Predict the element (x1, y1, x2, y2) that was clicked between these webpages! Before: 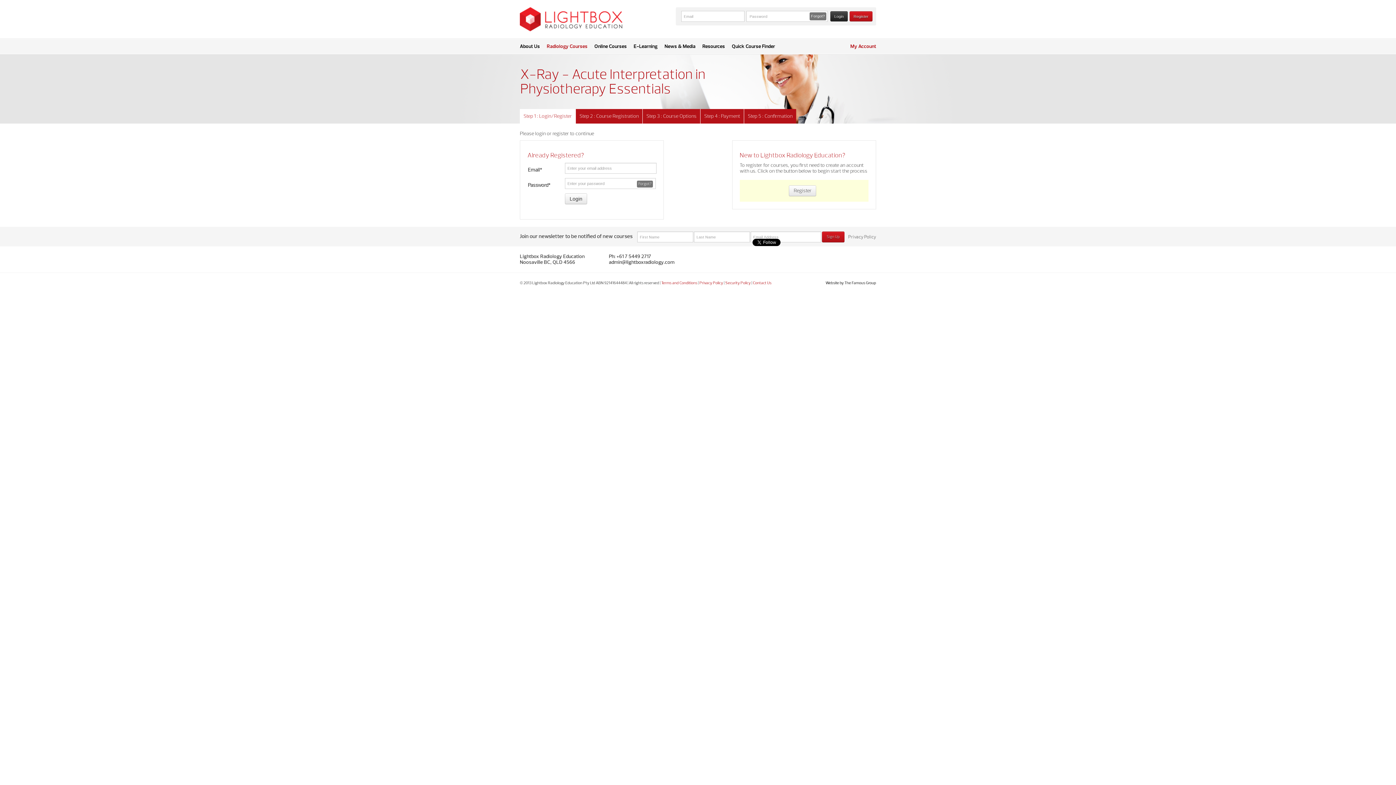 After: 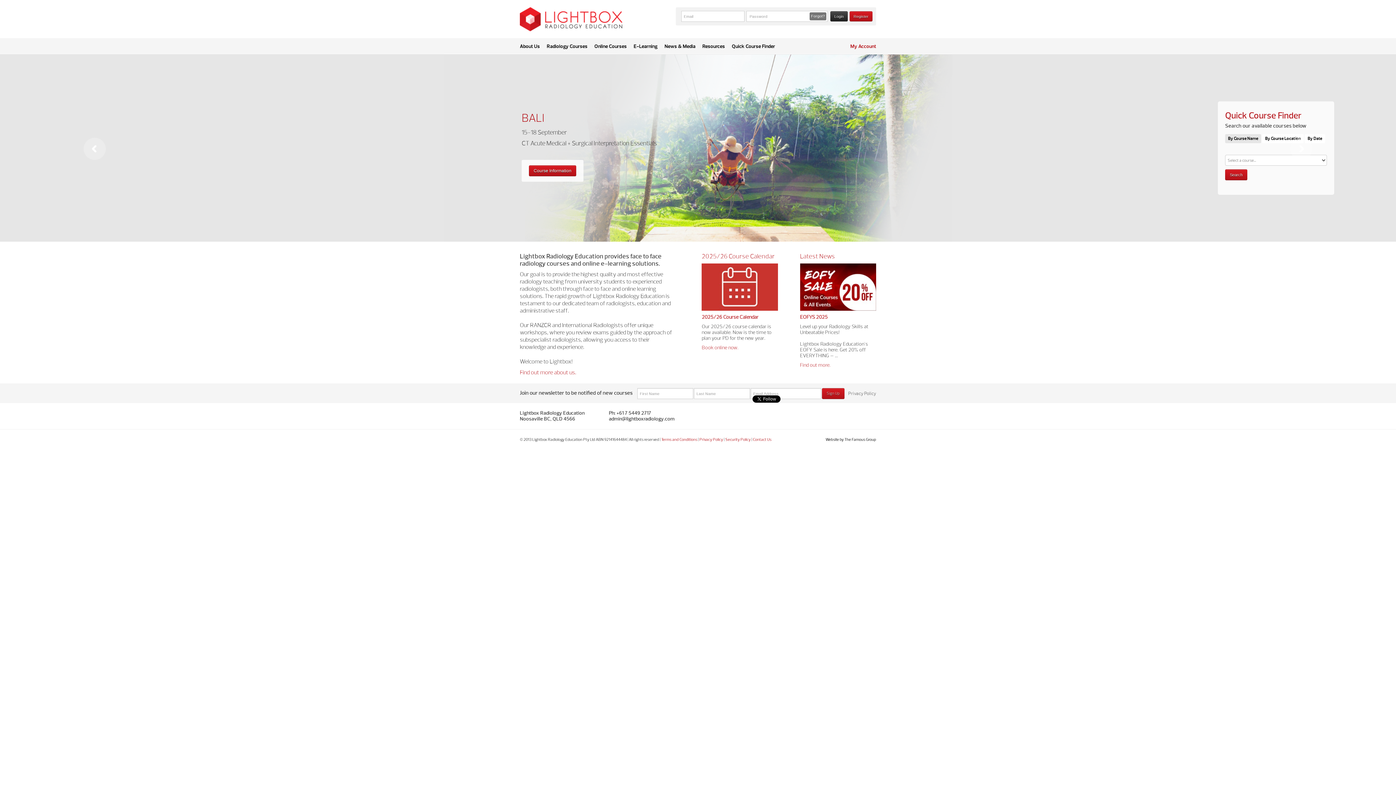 Action: bbox: (520, 15, 622, 22)